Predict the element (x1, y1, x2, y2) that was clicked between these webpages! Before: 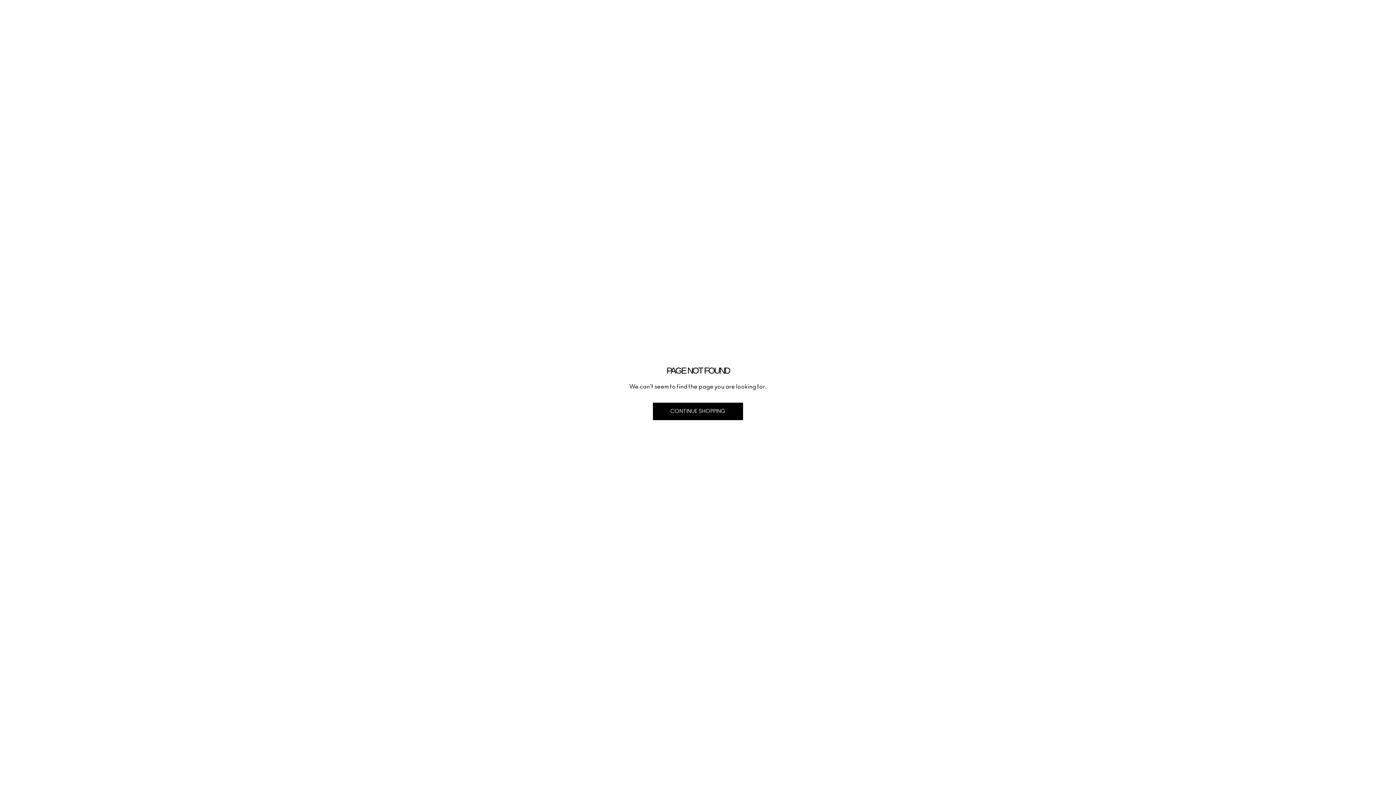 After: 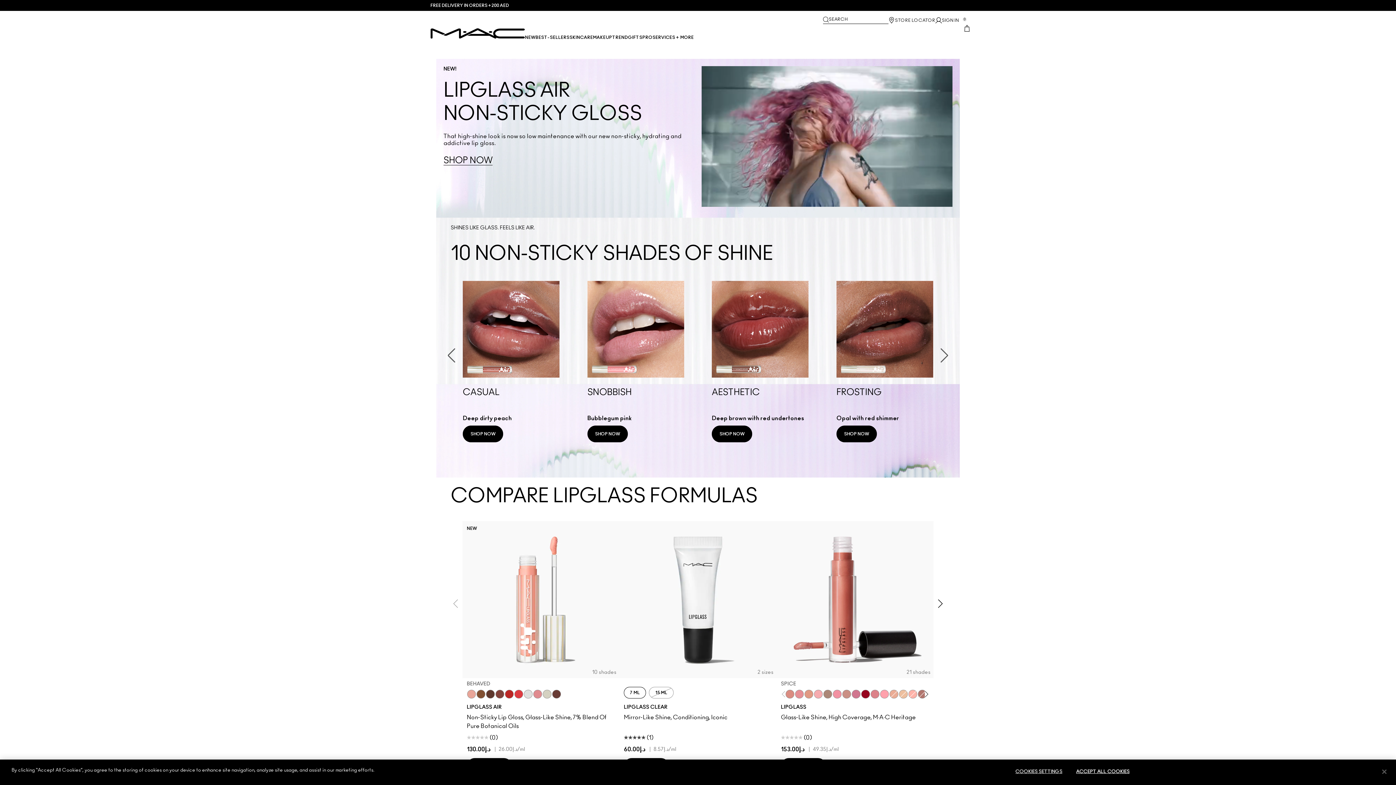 Action: bbox: (653, 402, 743, 420) label: CONTINUE SHOPPING